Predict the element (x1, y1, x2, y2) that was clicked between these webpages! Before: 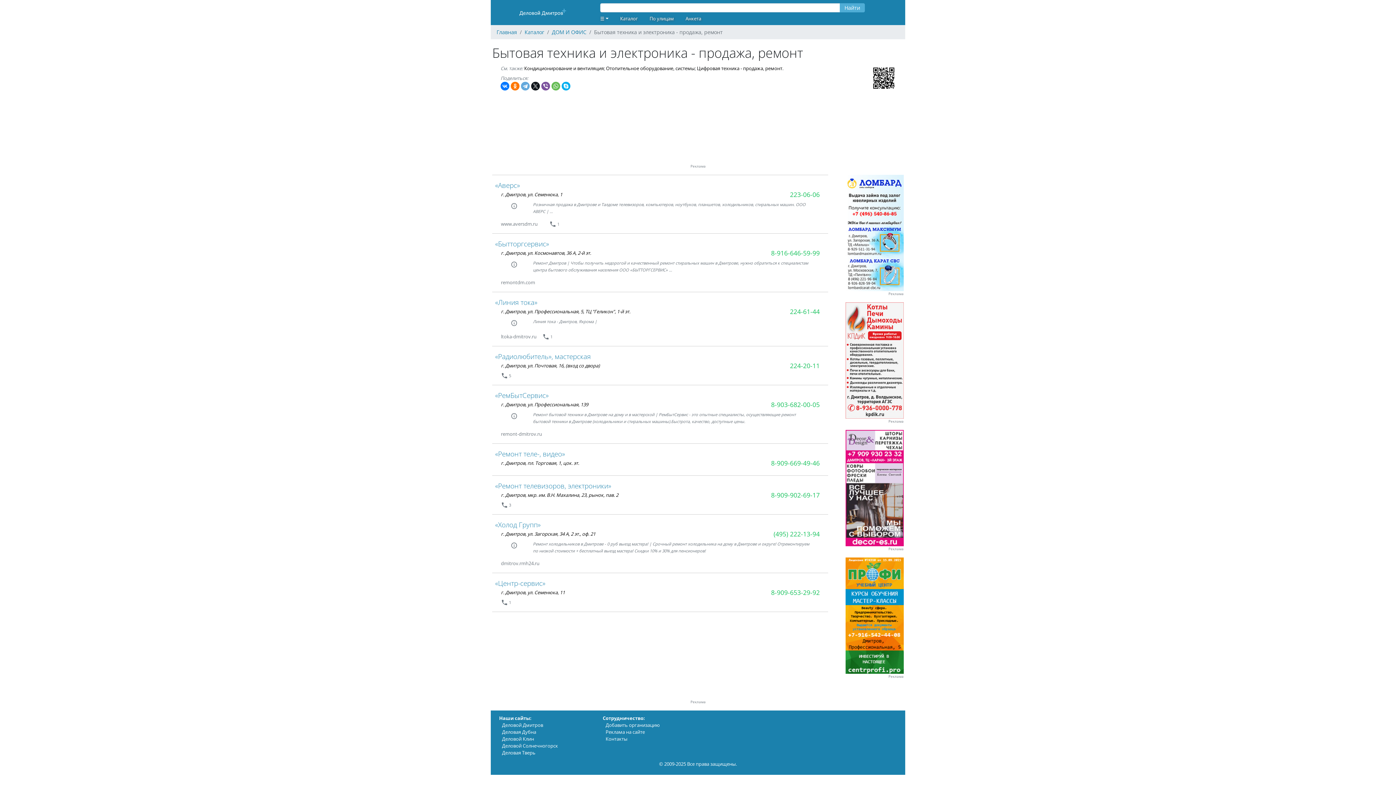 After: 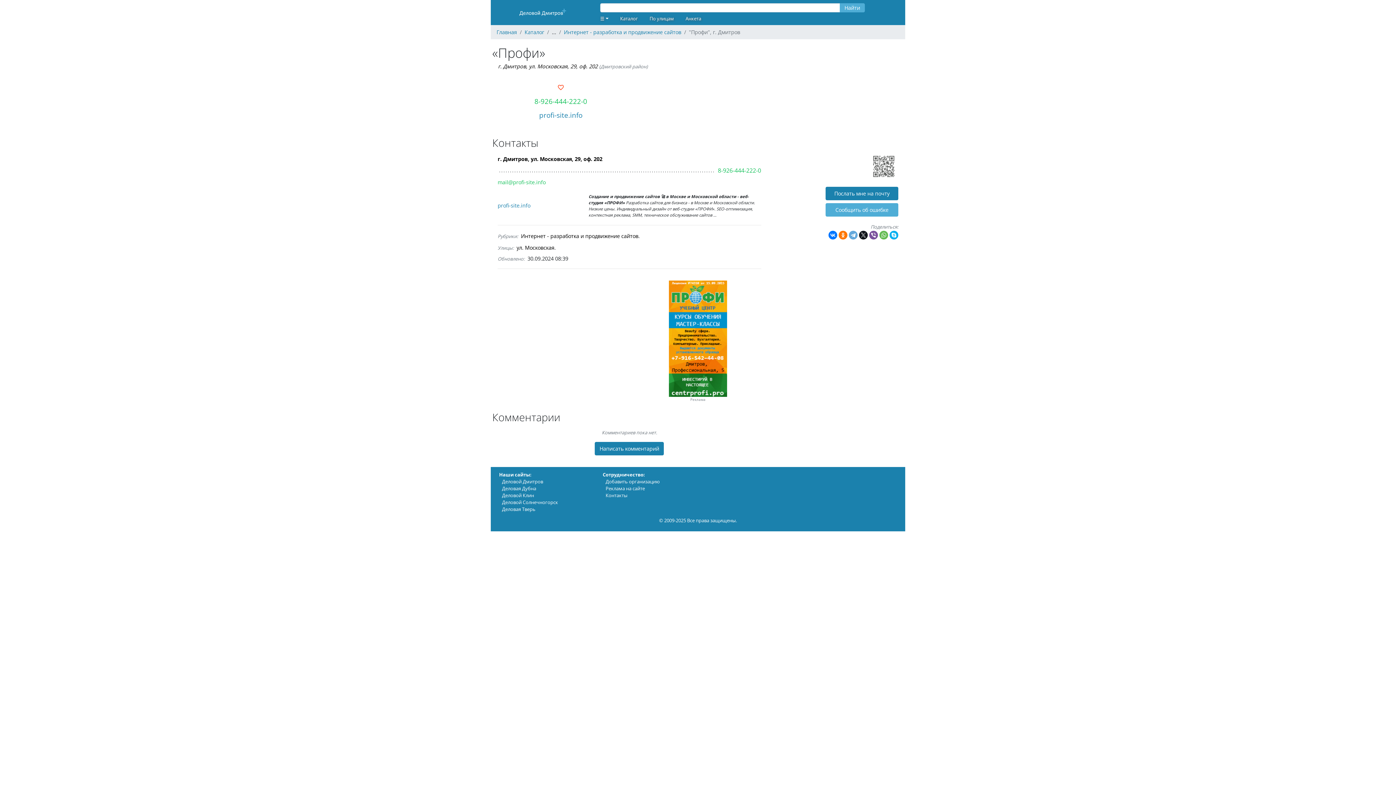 Action: bbox: (888, 674, 904, 679) label: Реклама